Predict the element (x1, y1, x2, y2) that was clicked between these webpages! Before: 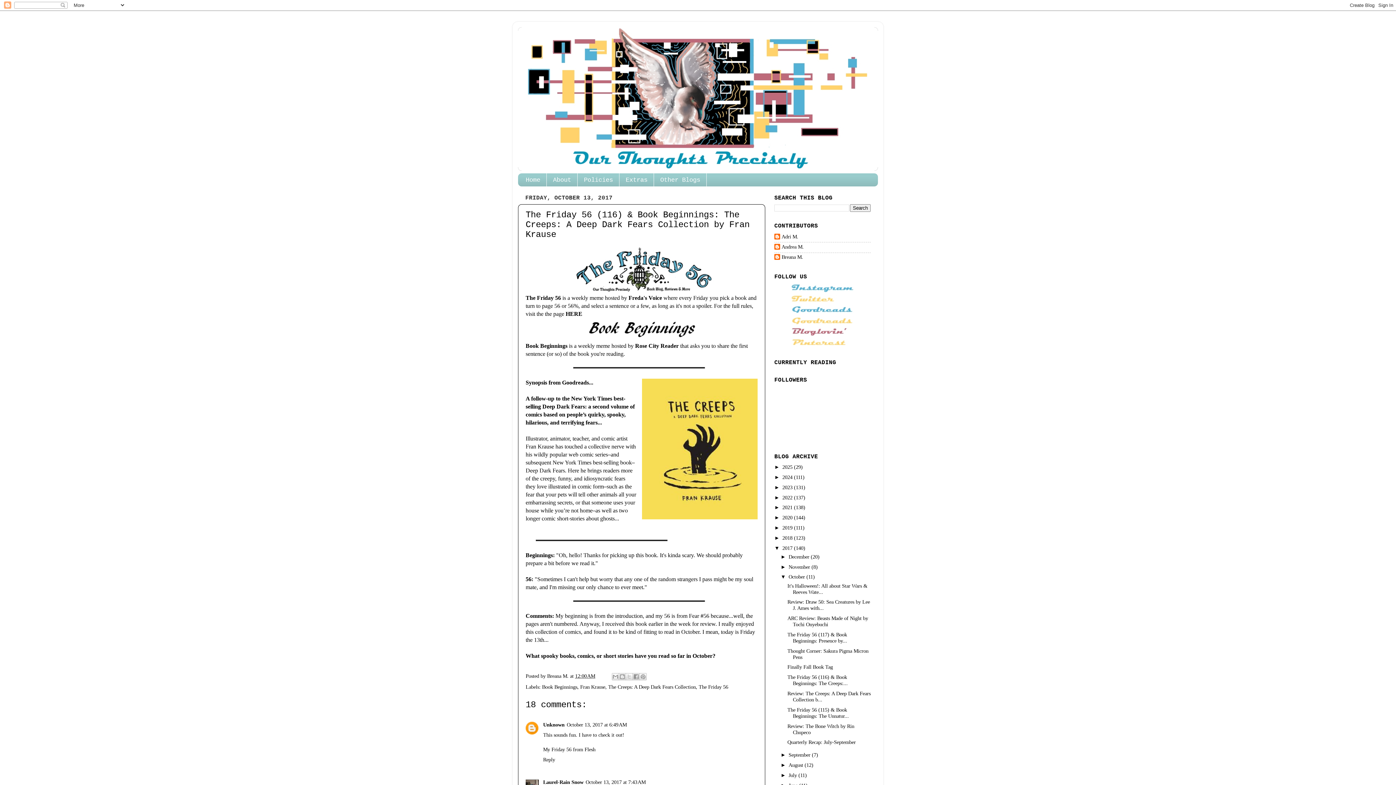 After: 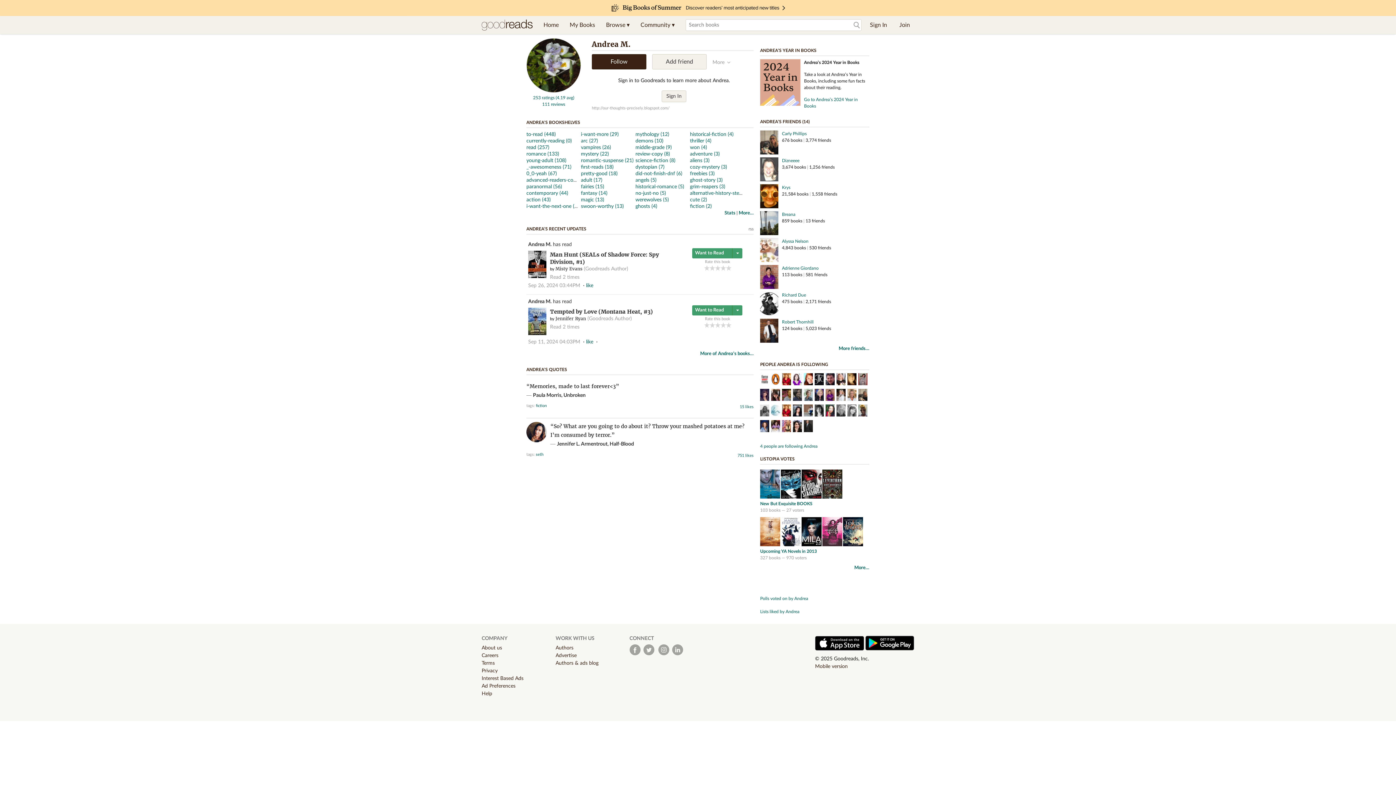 Action: bbox: (790, 320, 854, 326)